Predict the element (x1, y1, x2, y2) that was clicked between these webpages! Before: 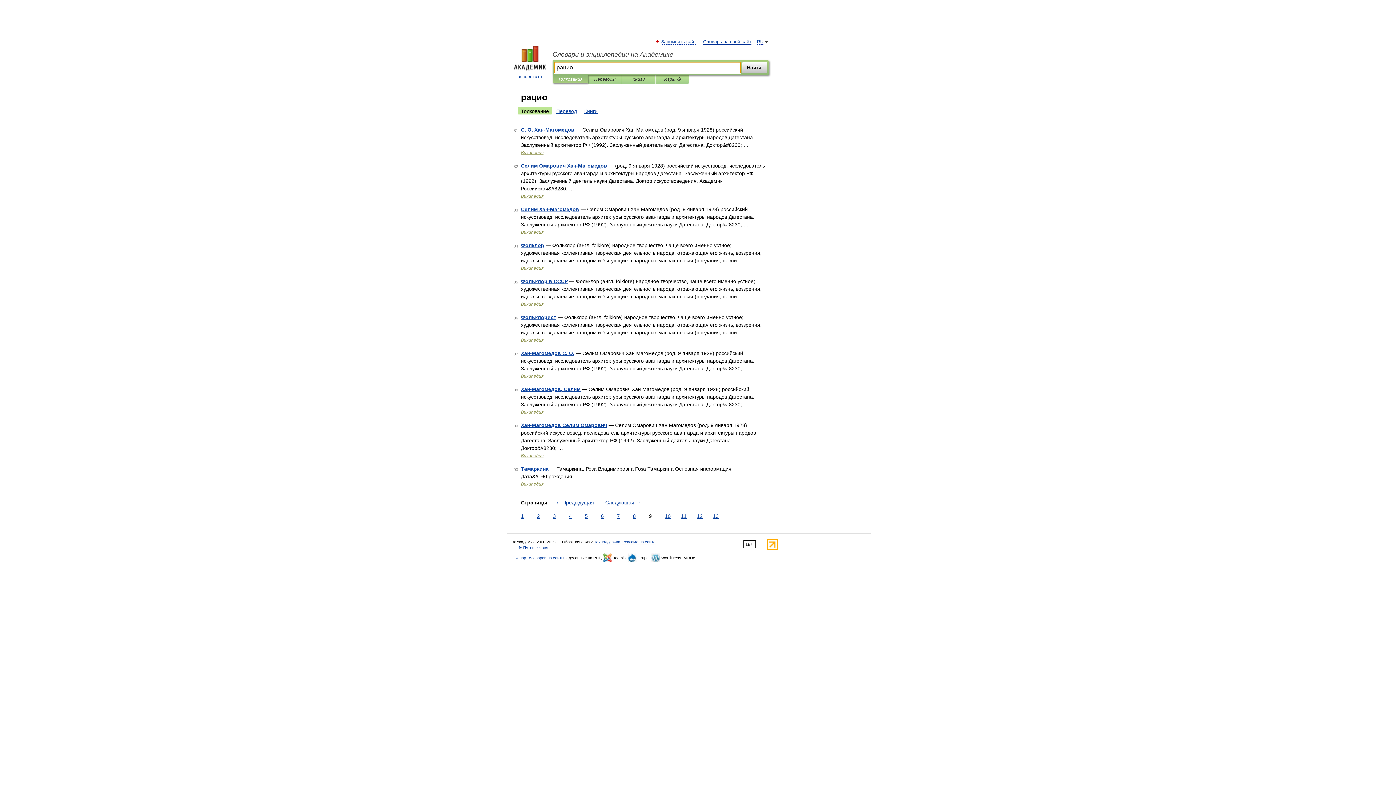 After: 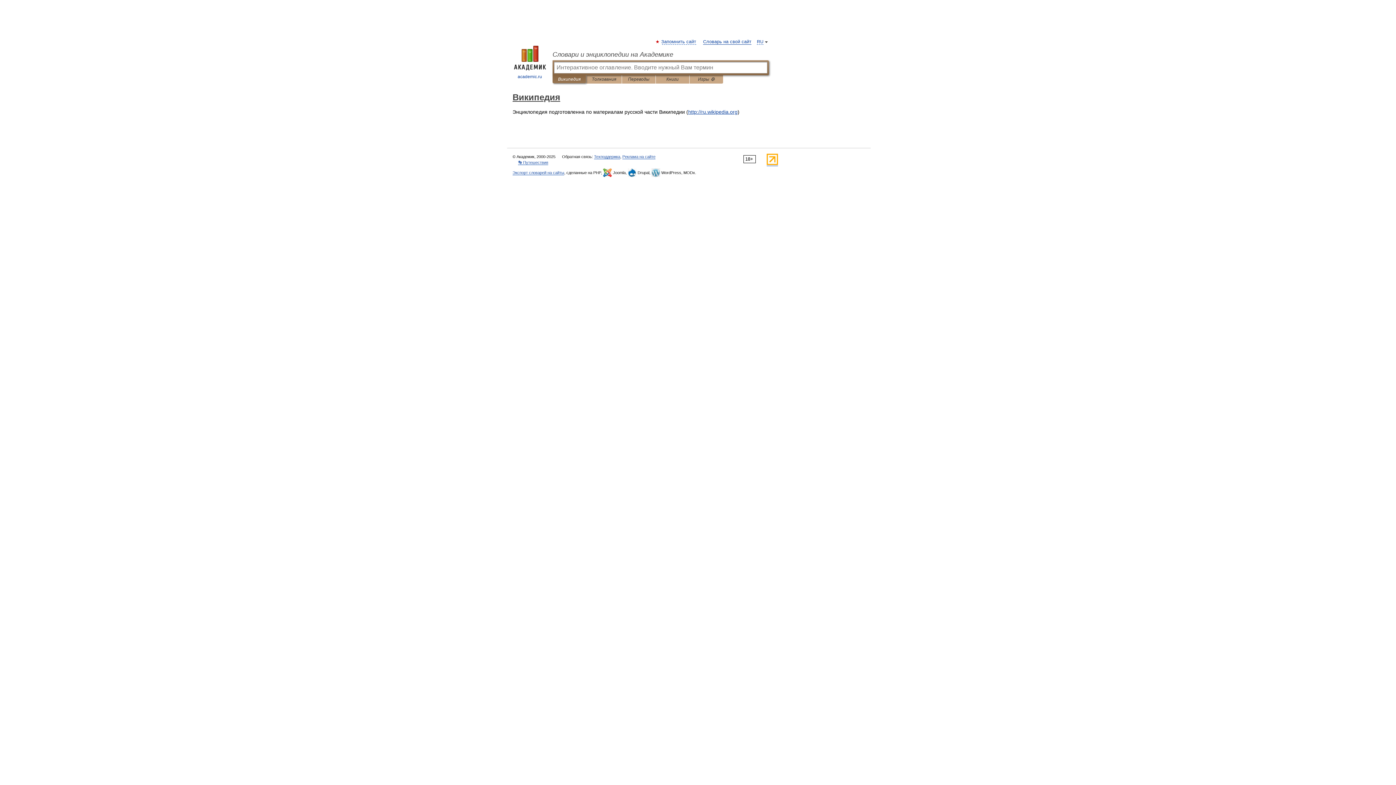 Action: label: Википедия bbox: (521, 150, 543, 155)